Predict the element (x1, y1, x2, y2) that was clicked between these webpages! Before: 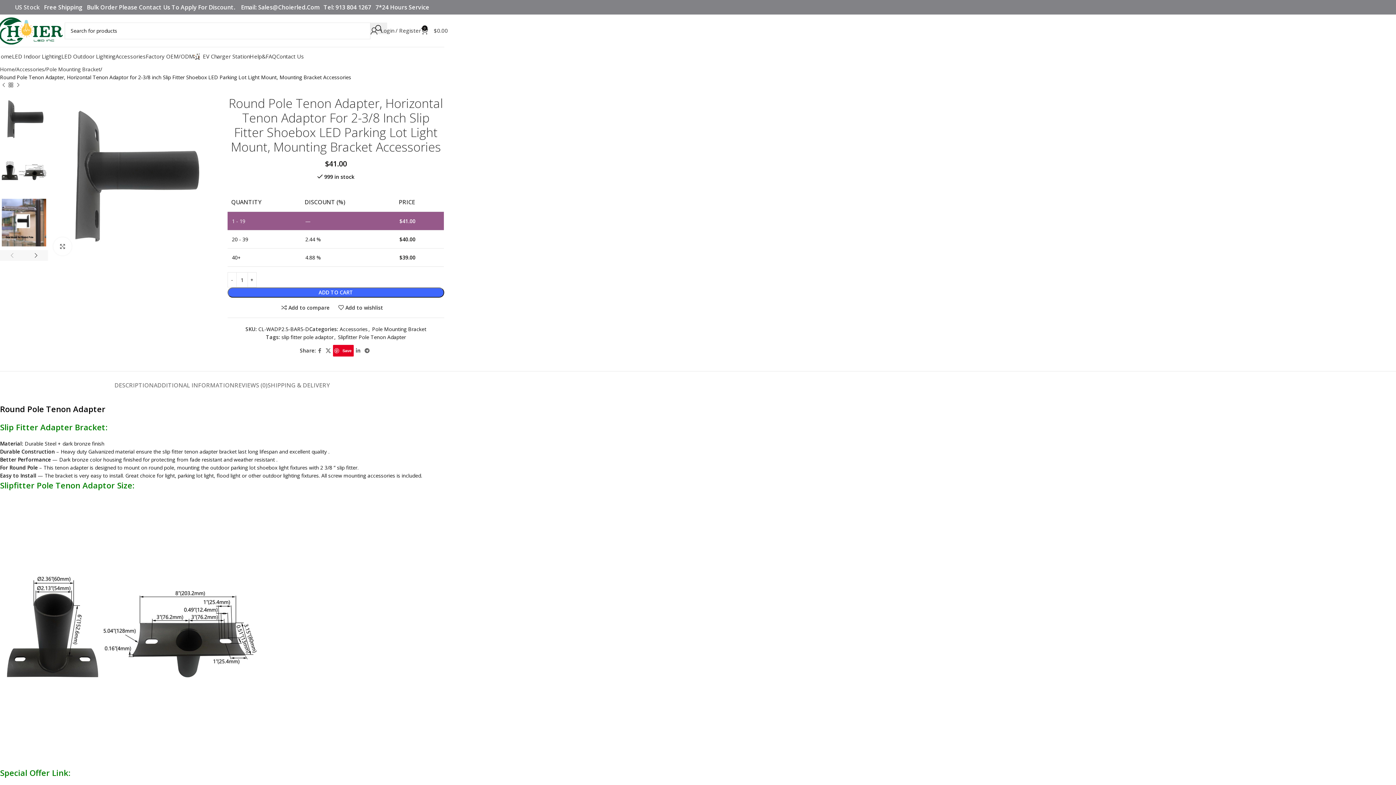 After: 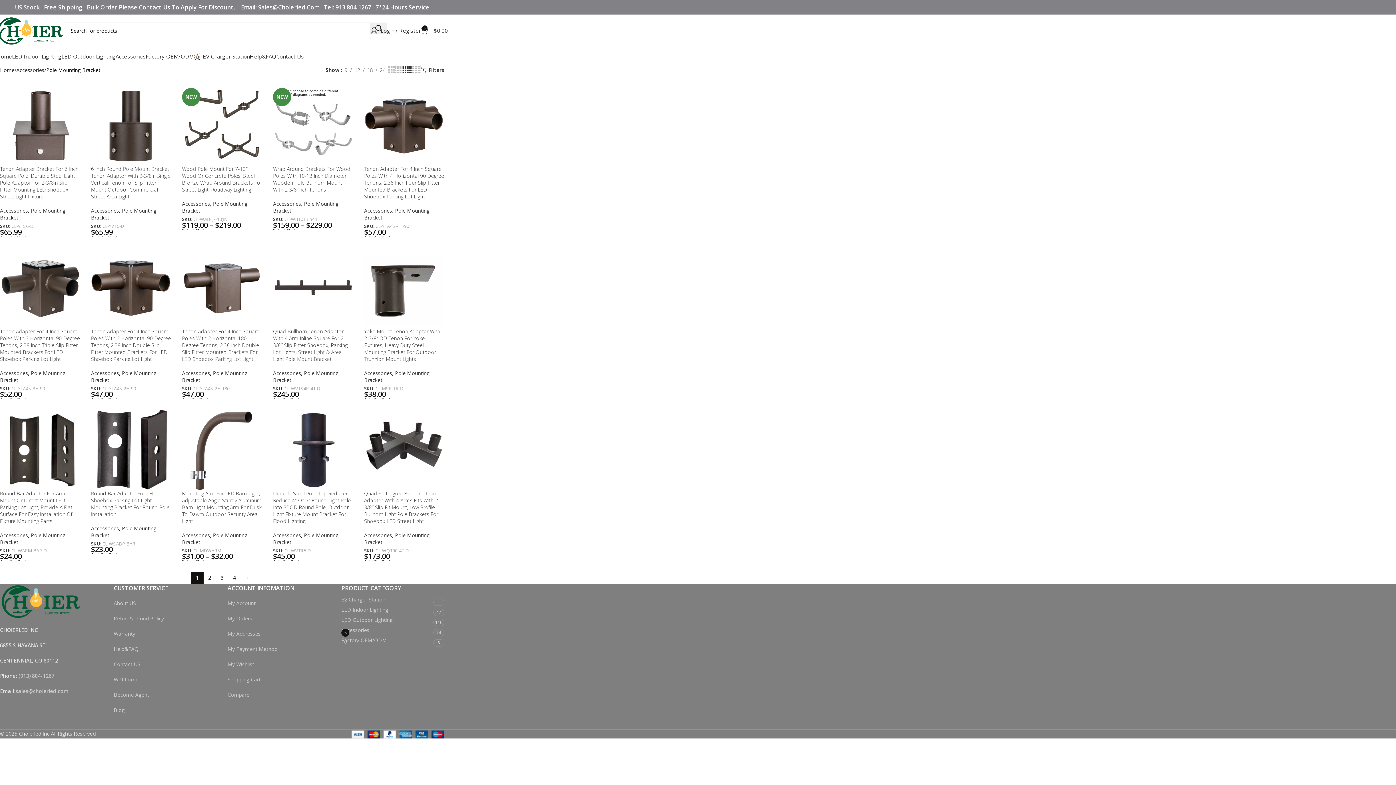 Action: label: Pole Mounting Bracket bbox: (46, 65, 100, 73)